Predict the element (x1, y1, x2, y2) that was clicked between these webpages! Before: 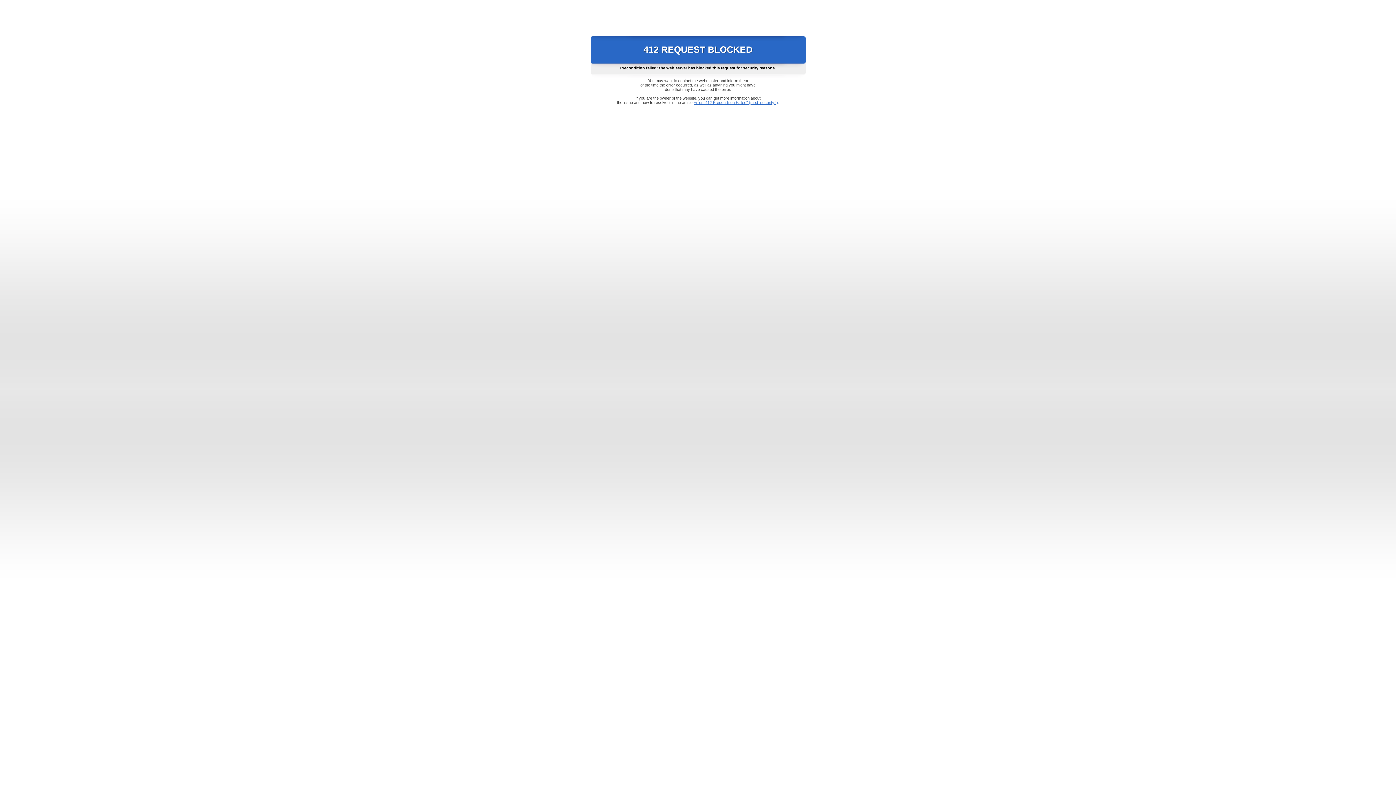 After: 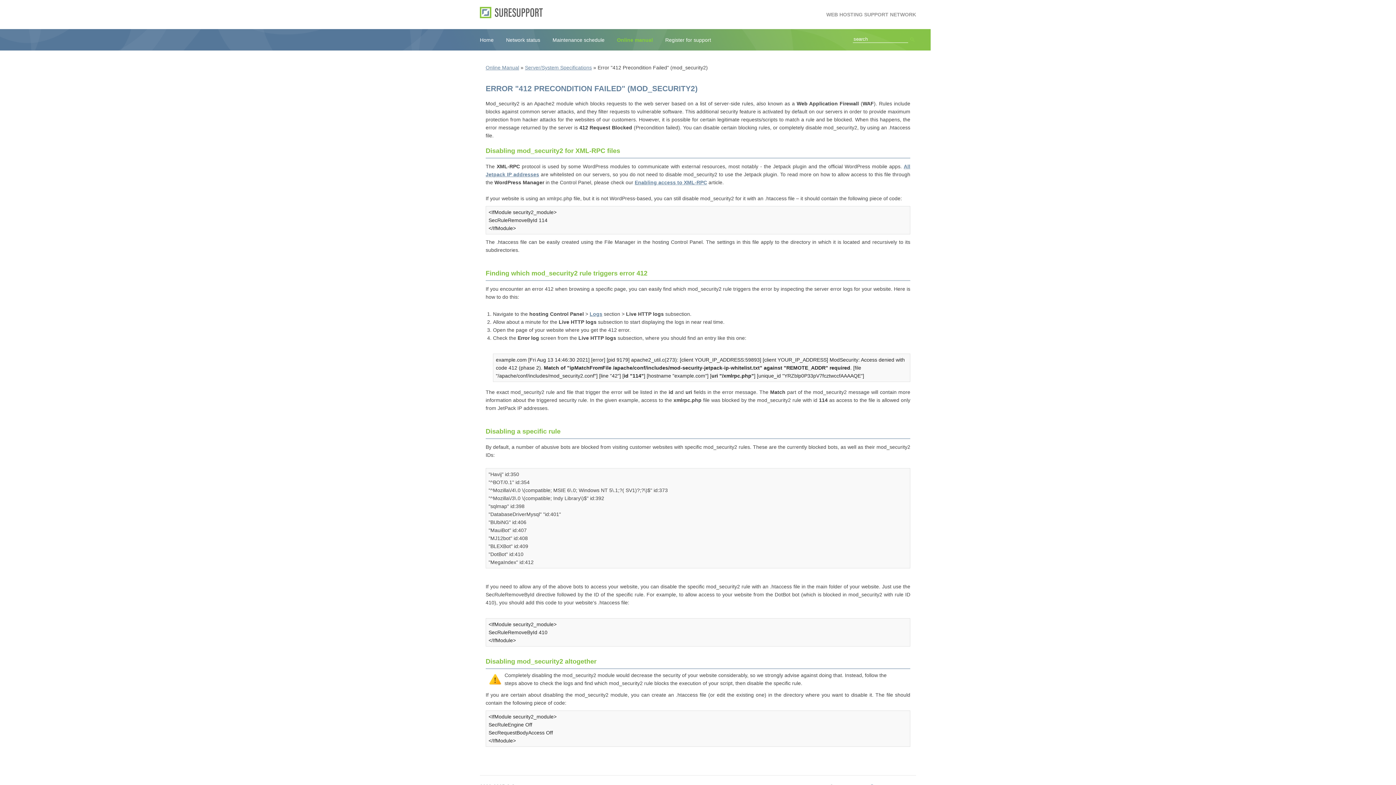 Action: bbox: (693, 100, 778, 104) label: Error "412 Precondition Failed" (mod_security2)